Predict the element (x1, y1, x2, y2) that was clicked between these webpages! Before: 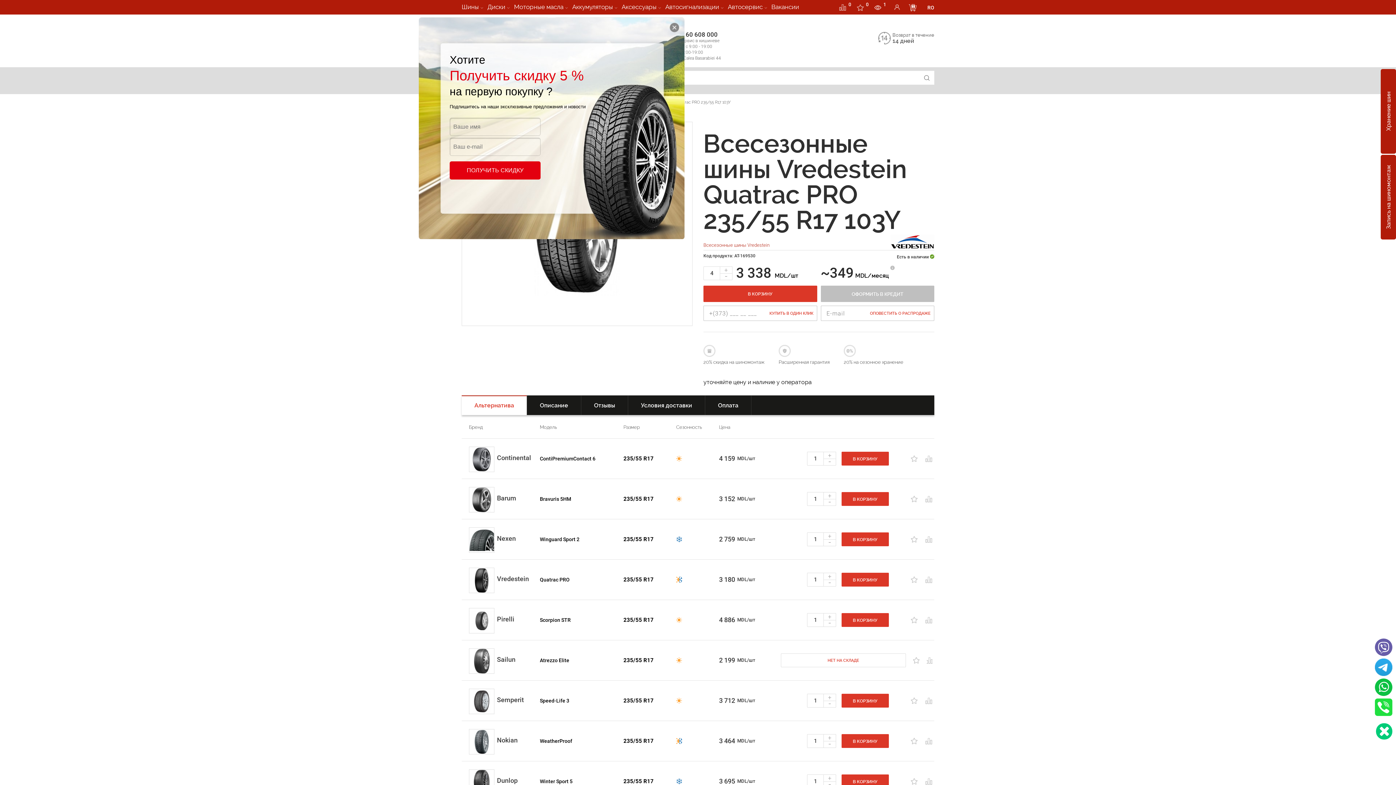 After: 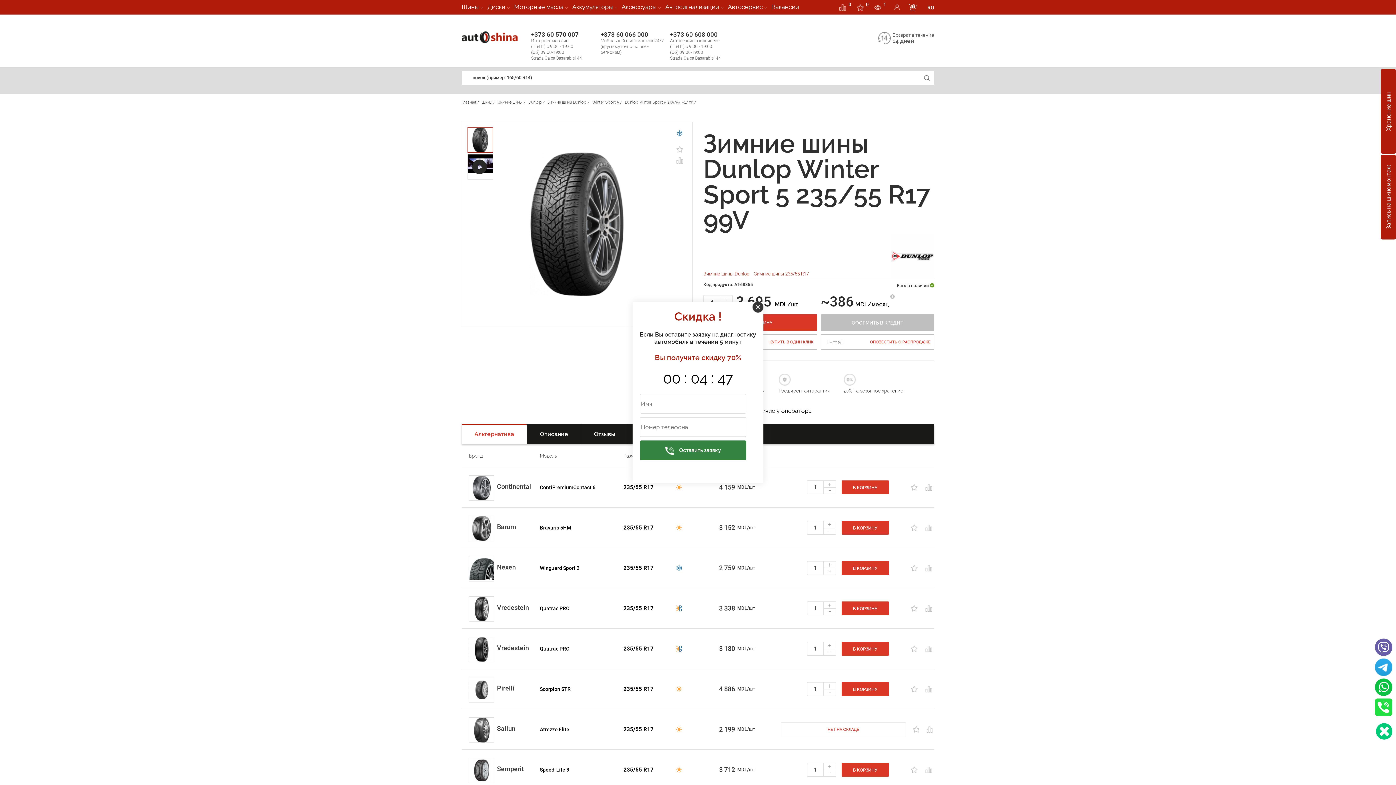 Action: label: Winter Sport 5 bbox: (540, 768, 623, 795)